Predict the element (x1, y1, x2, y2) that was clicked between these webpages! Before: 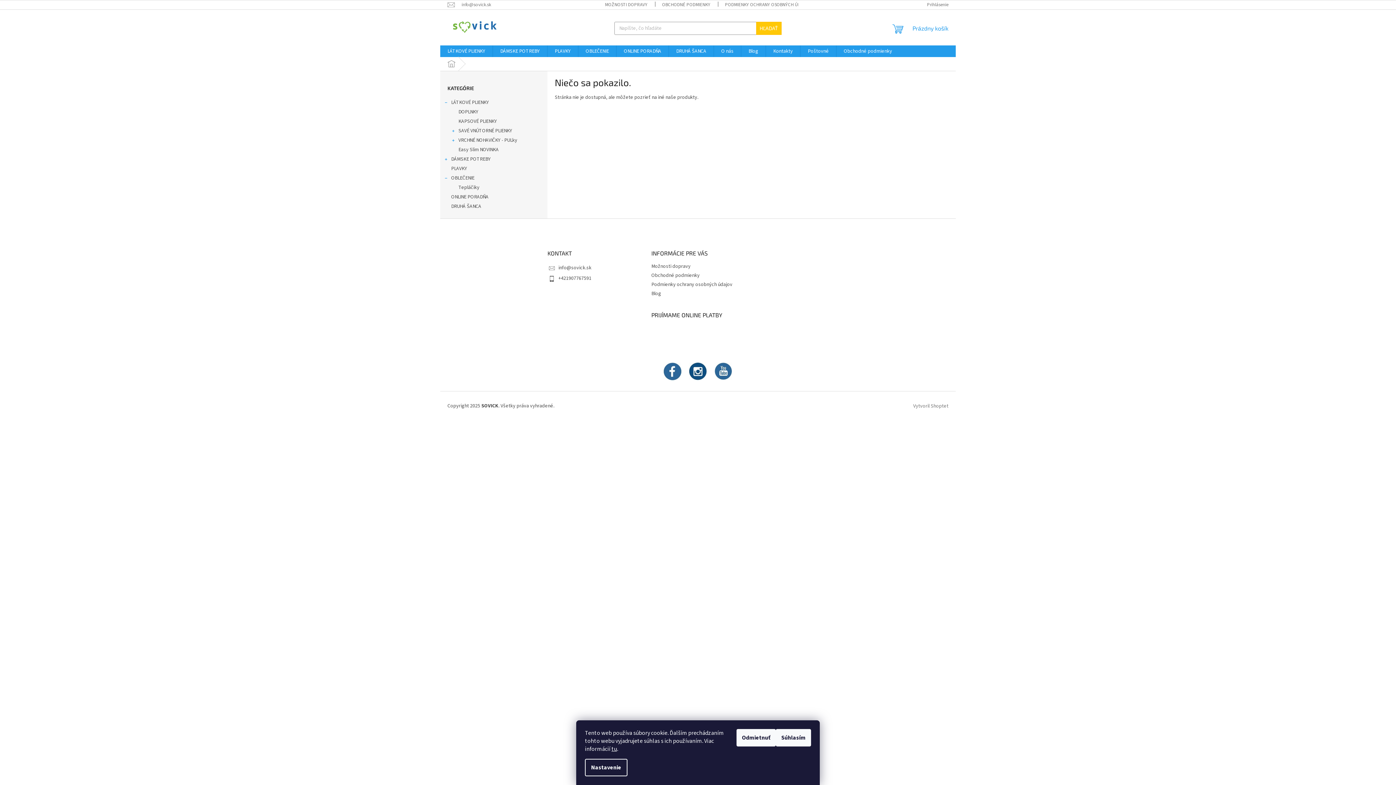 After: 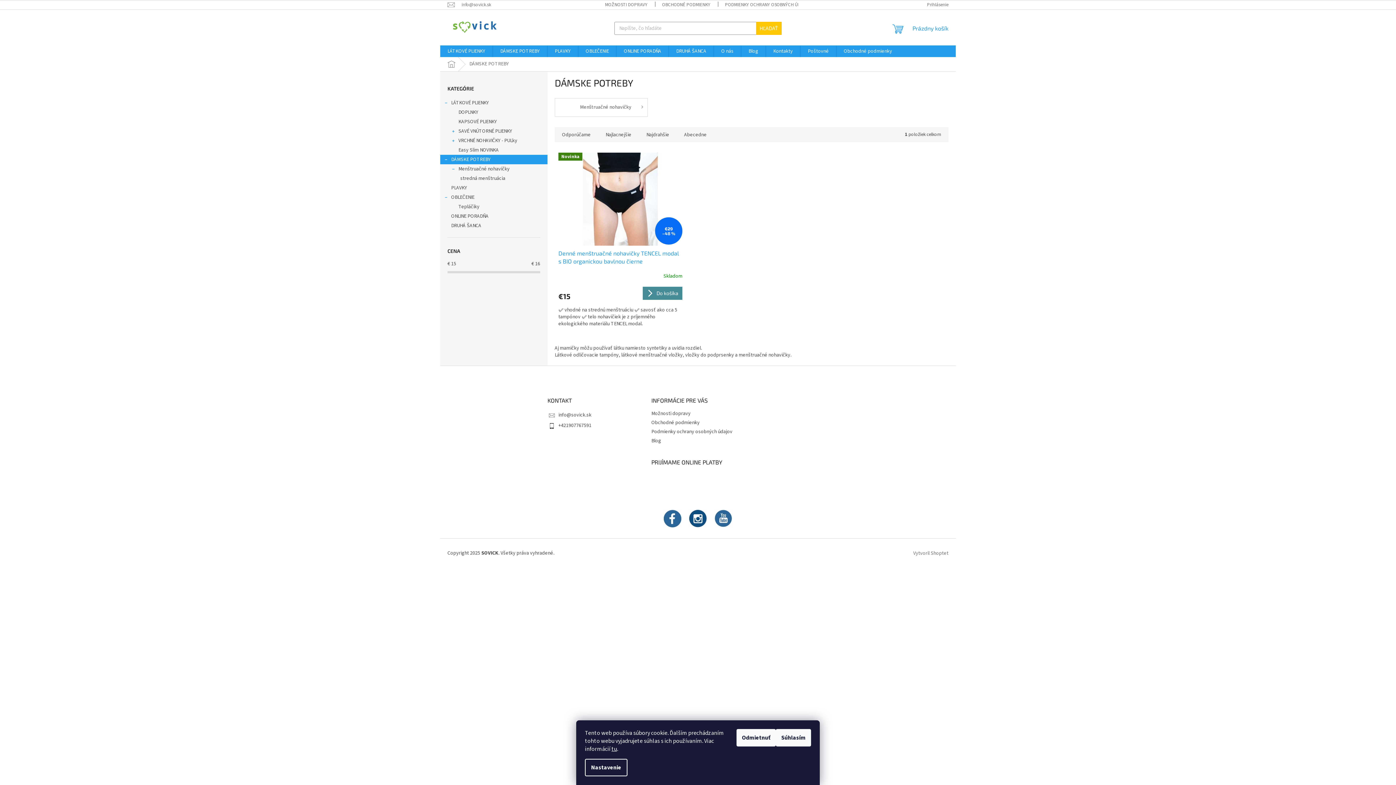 Action: bbox: (440, 154, 547, 164) label: DÁMSKE POTREBY
 